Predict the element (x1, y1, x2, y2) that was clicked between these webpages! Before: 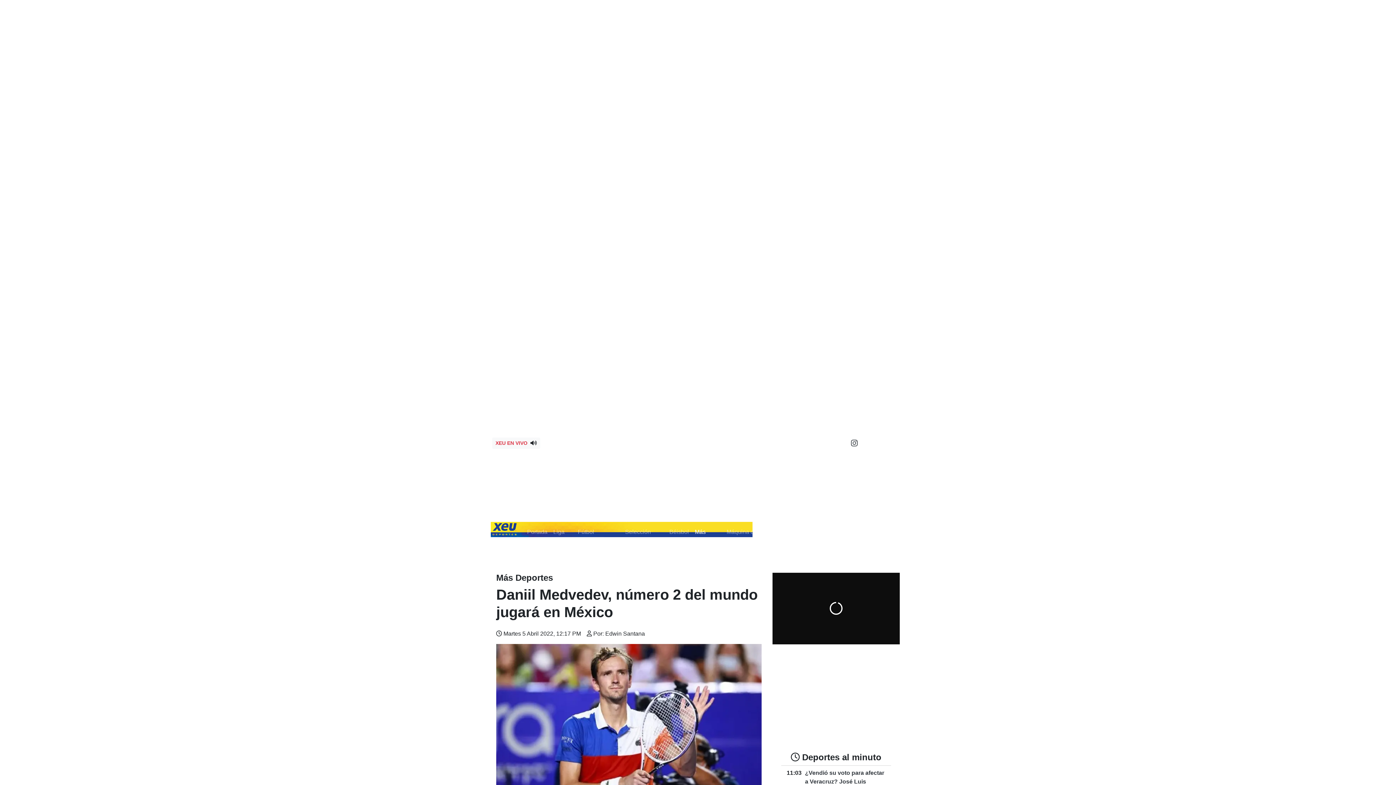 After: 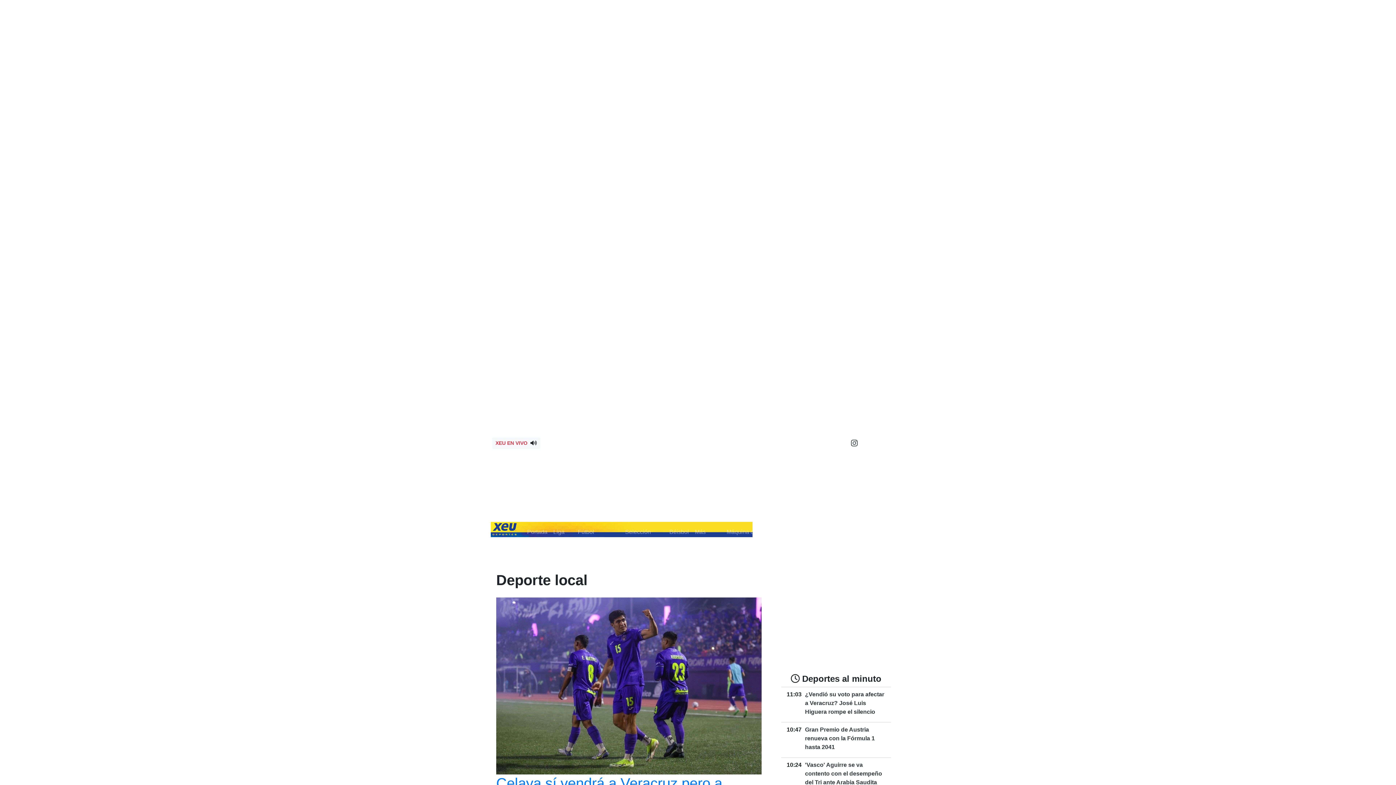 Action: label: Deporte local bbox: (768, 525, 799, 548)